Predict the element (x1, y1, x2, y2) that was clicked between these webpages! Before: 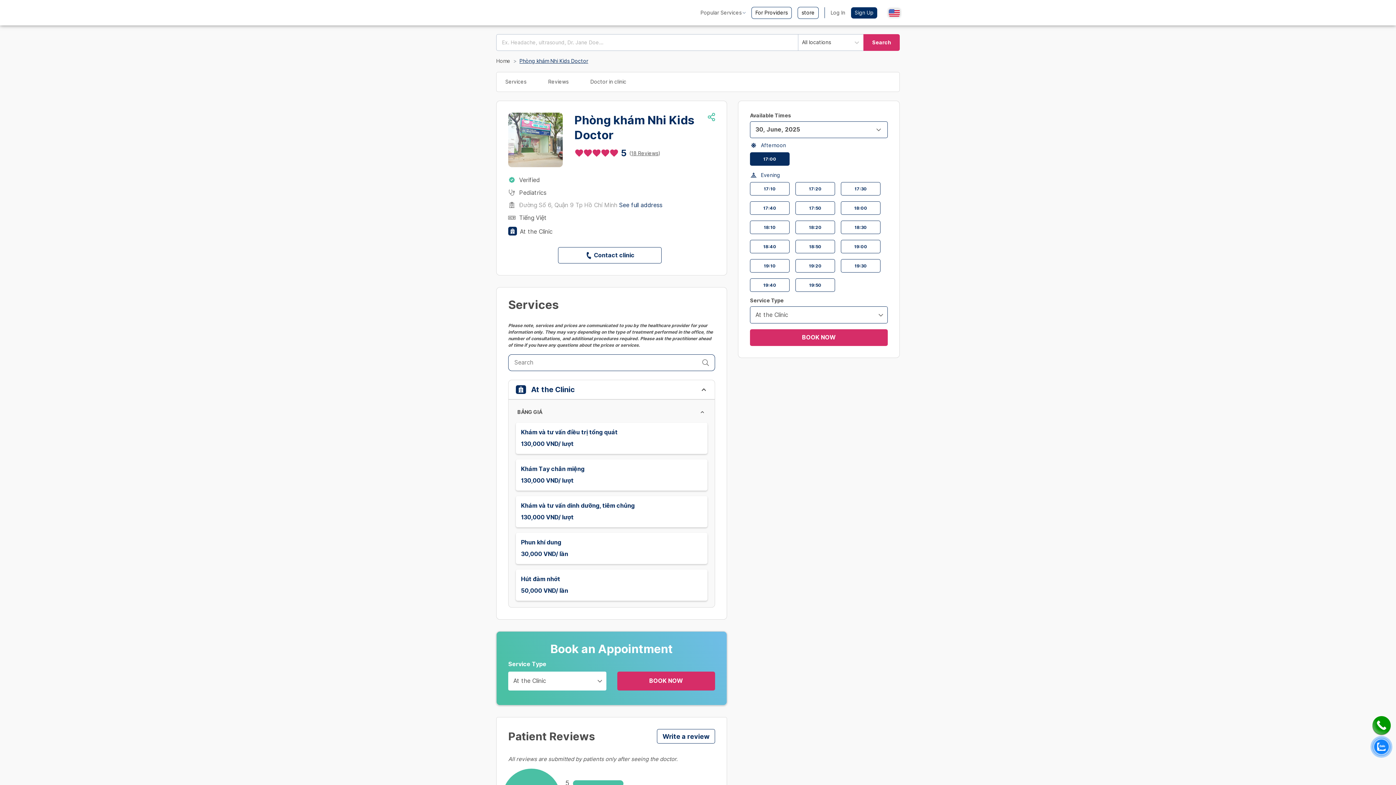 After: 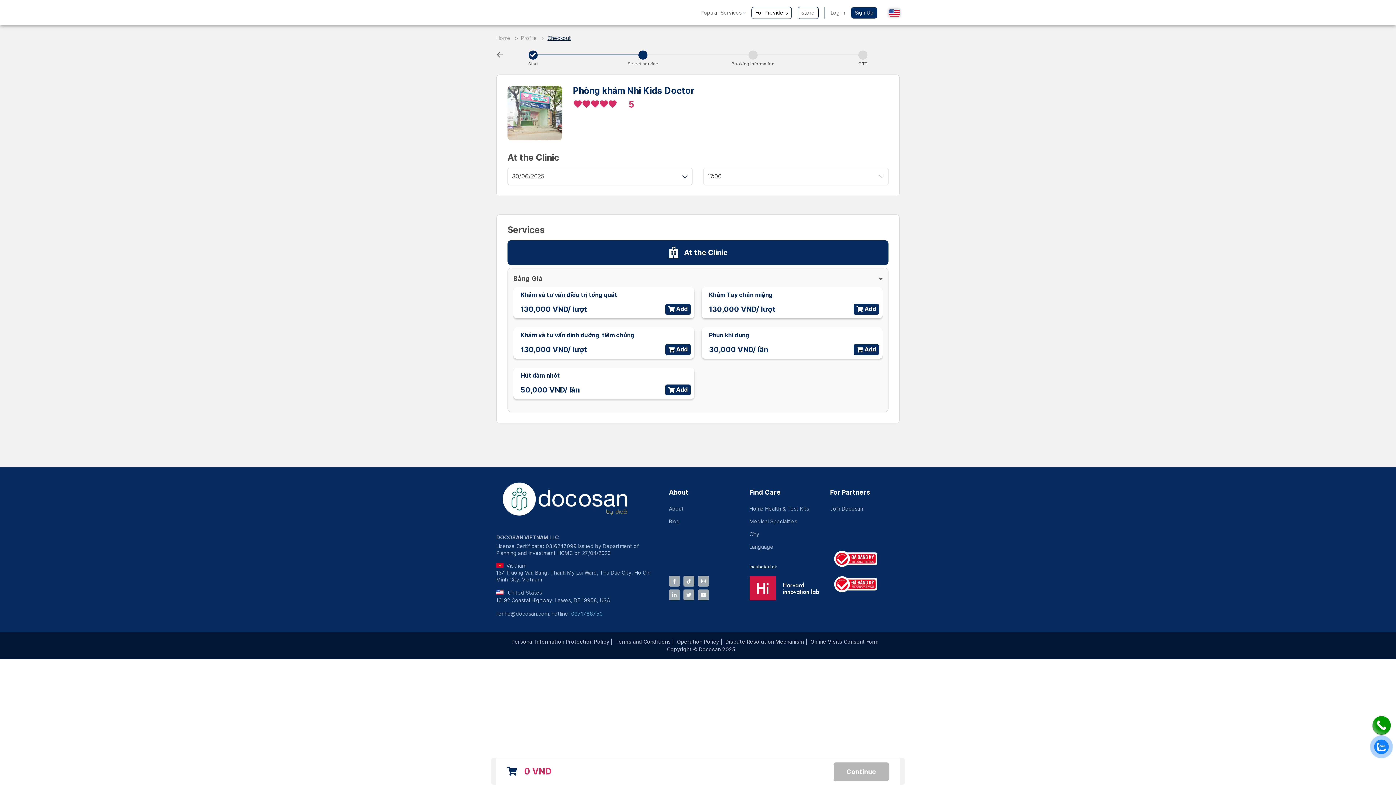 Action: label: BOOK NOW bbox: (750, 329, 888, 346)